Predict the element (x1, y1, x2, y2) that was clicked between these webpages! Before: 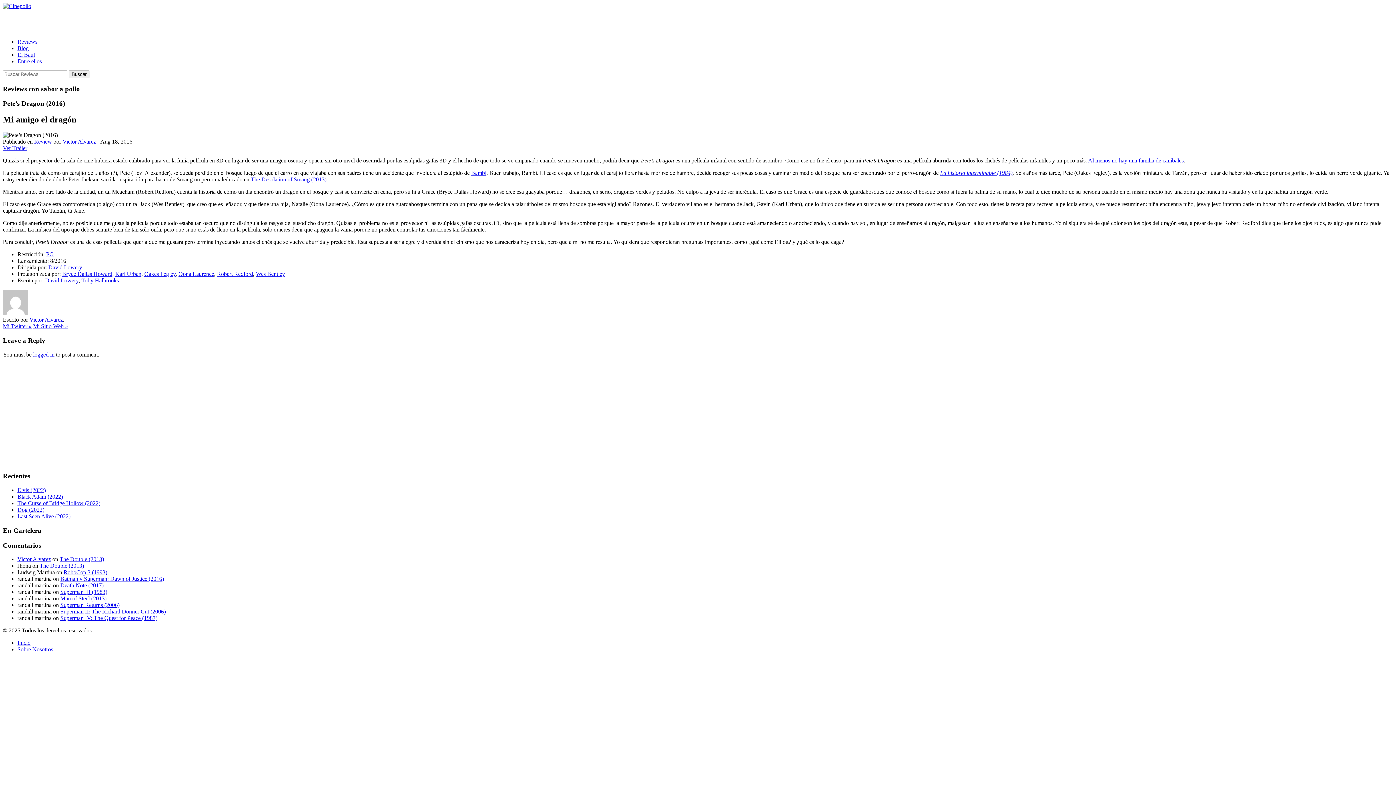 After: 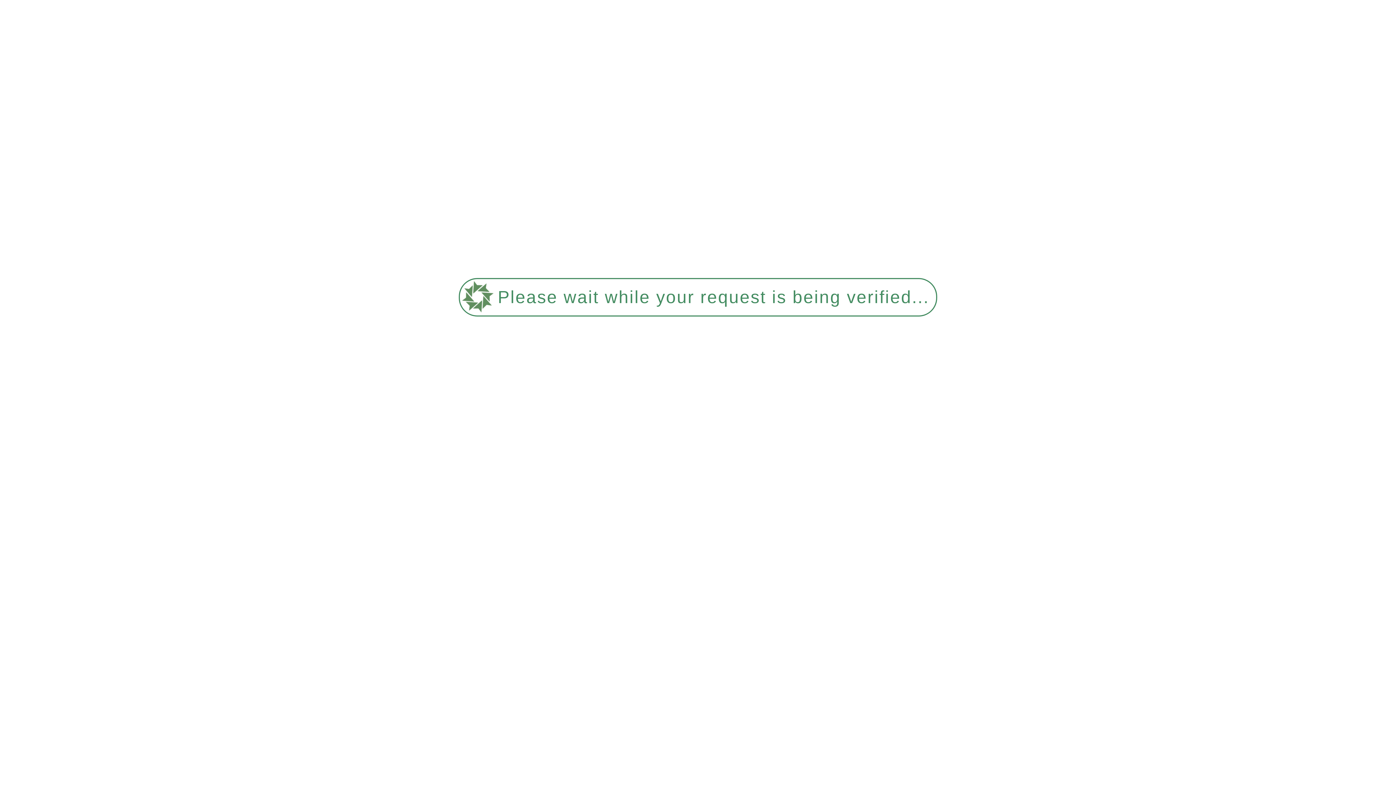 Action: label: Death Note (2017) bbox: (60, 582, 103, 588)